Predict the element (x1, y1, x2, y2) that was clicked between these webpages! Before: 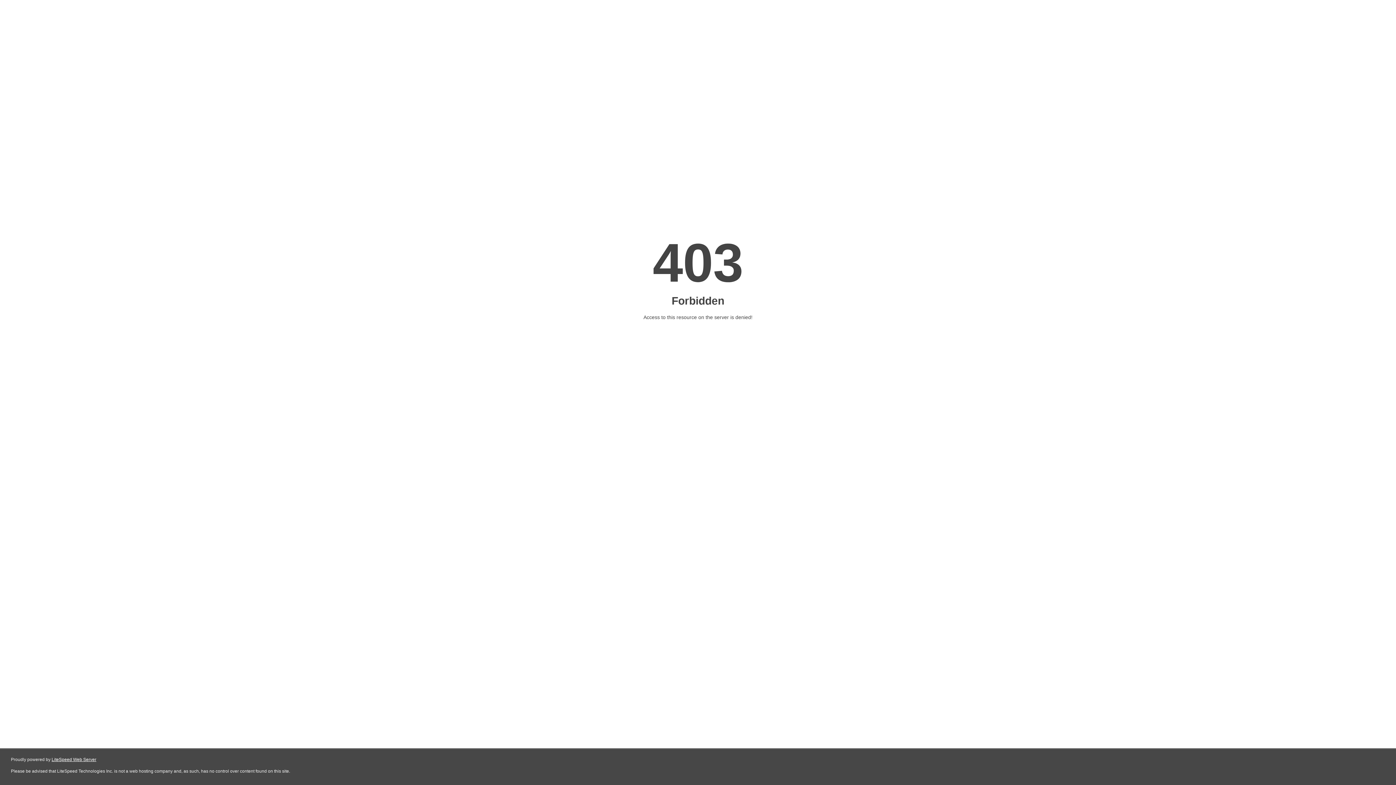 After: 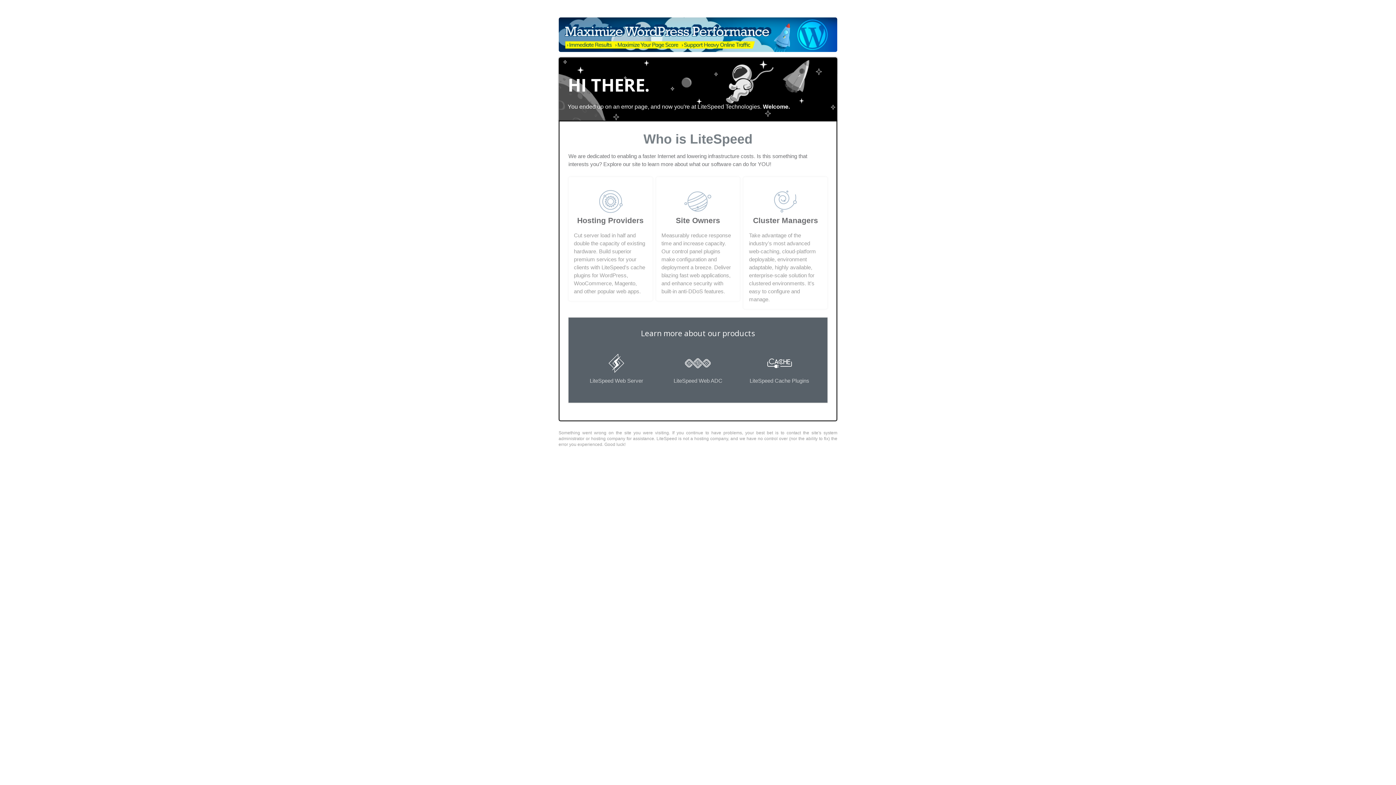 Action: bbox: (51, 757, 96, 762) label: LiteSpeed Web Server